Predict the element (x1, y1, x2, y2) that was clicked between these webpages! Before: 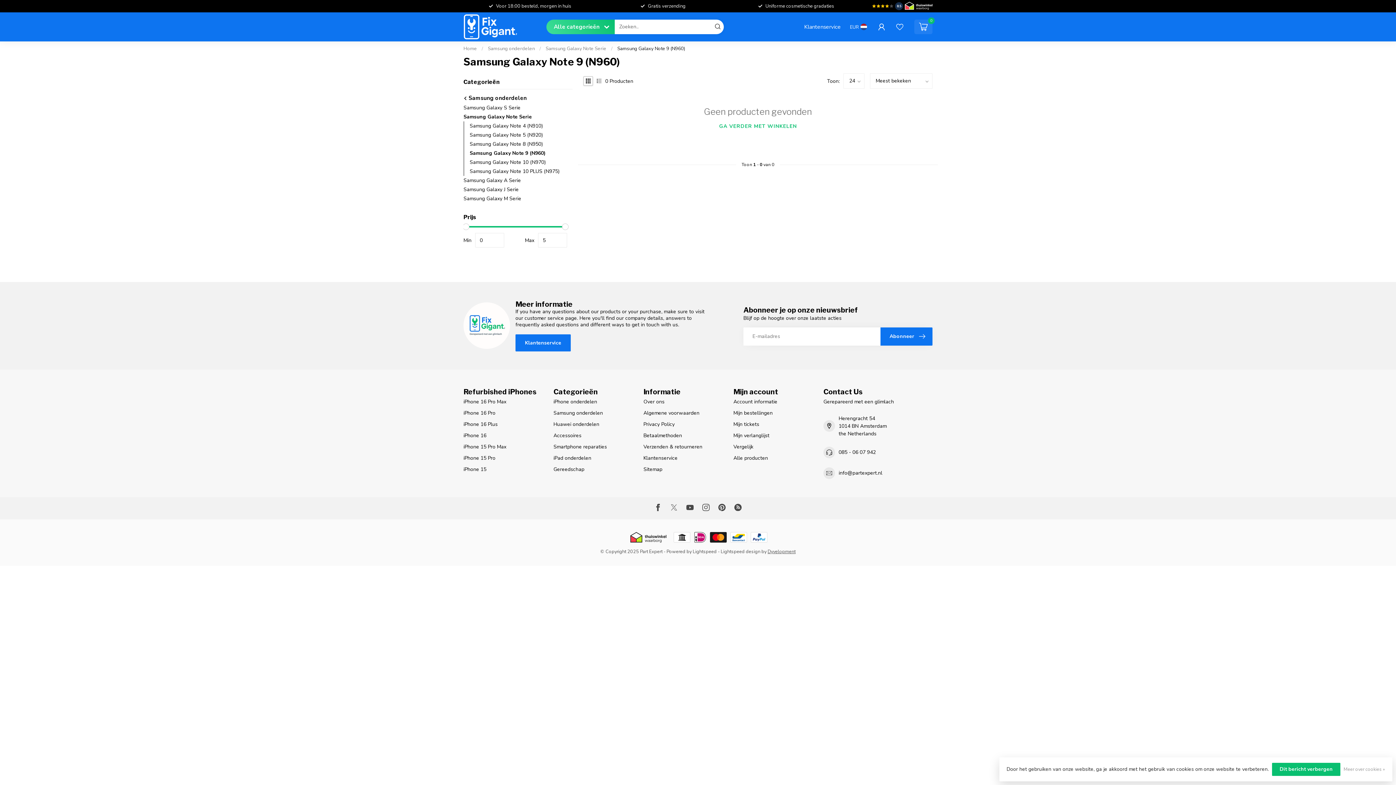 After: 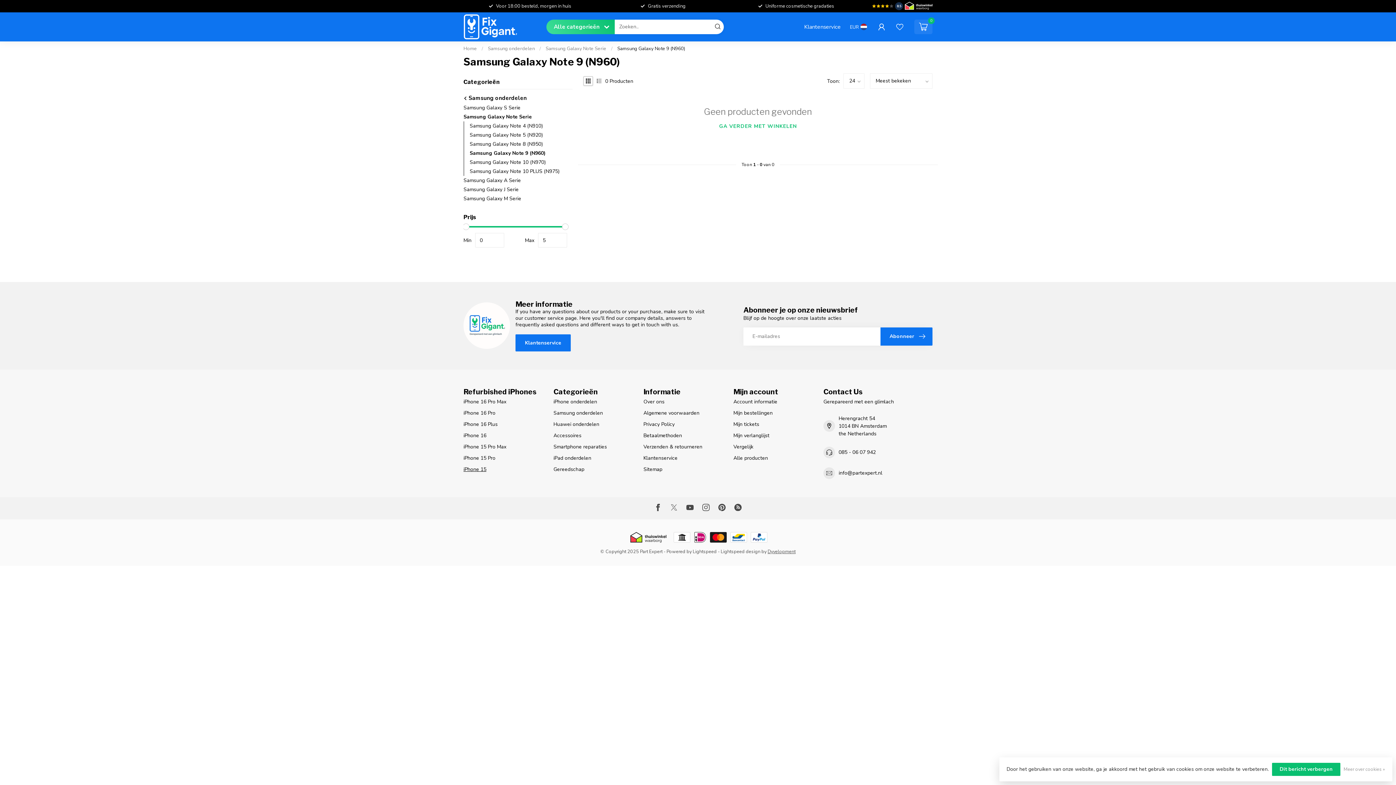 Action: bbox: (463, 463, 542, 475) label: iPhone 15